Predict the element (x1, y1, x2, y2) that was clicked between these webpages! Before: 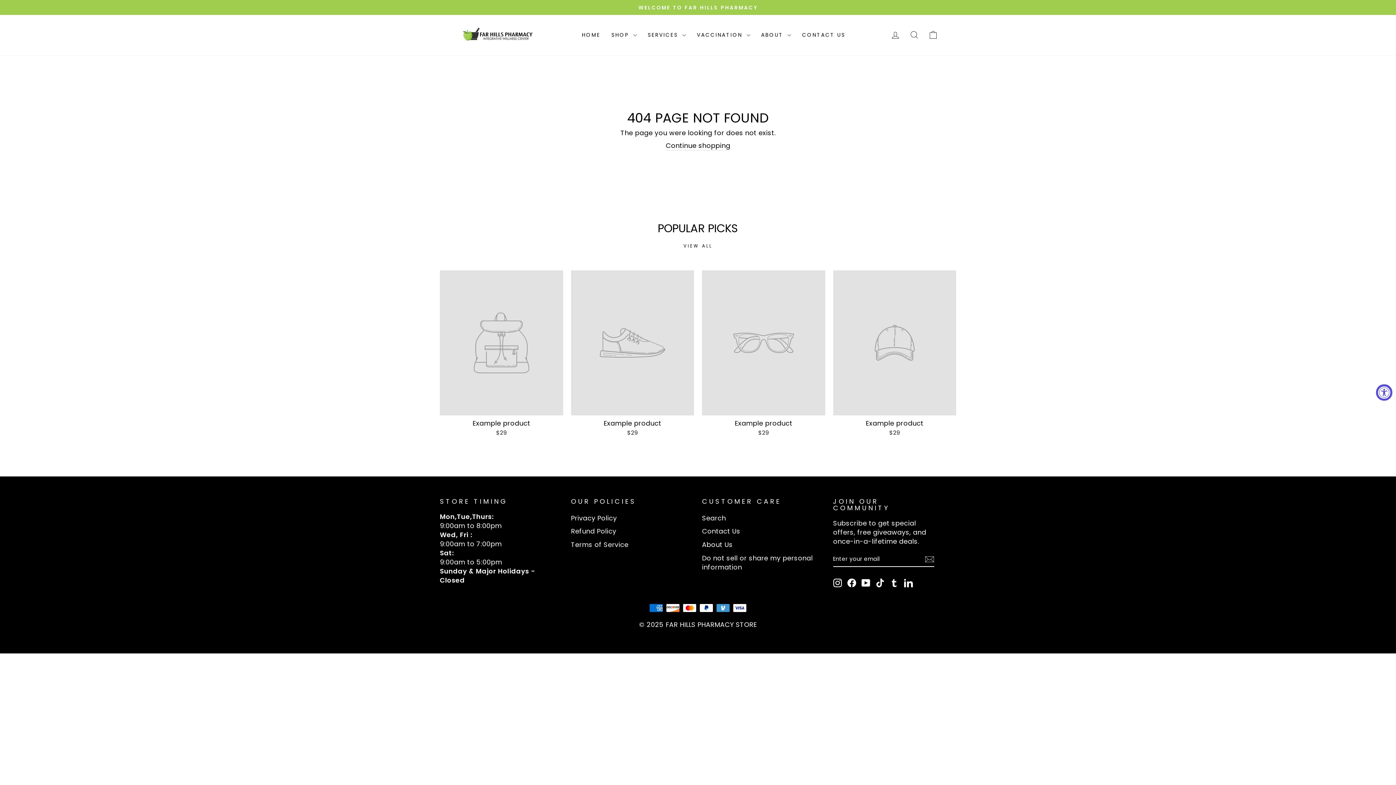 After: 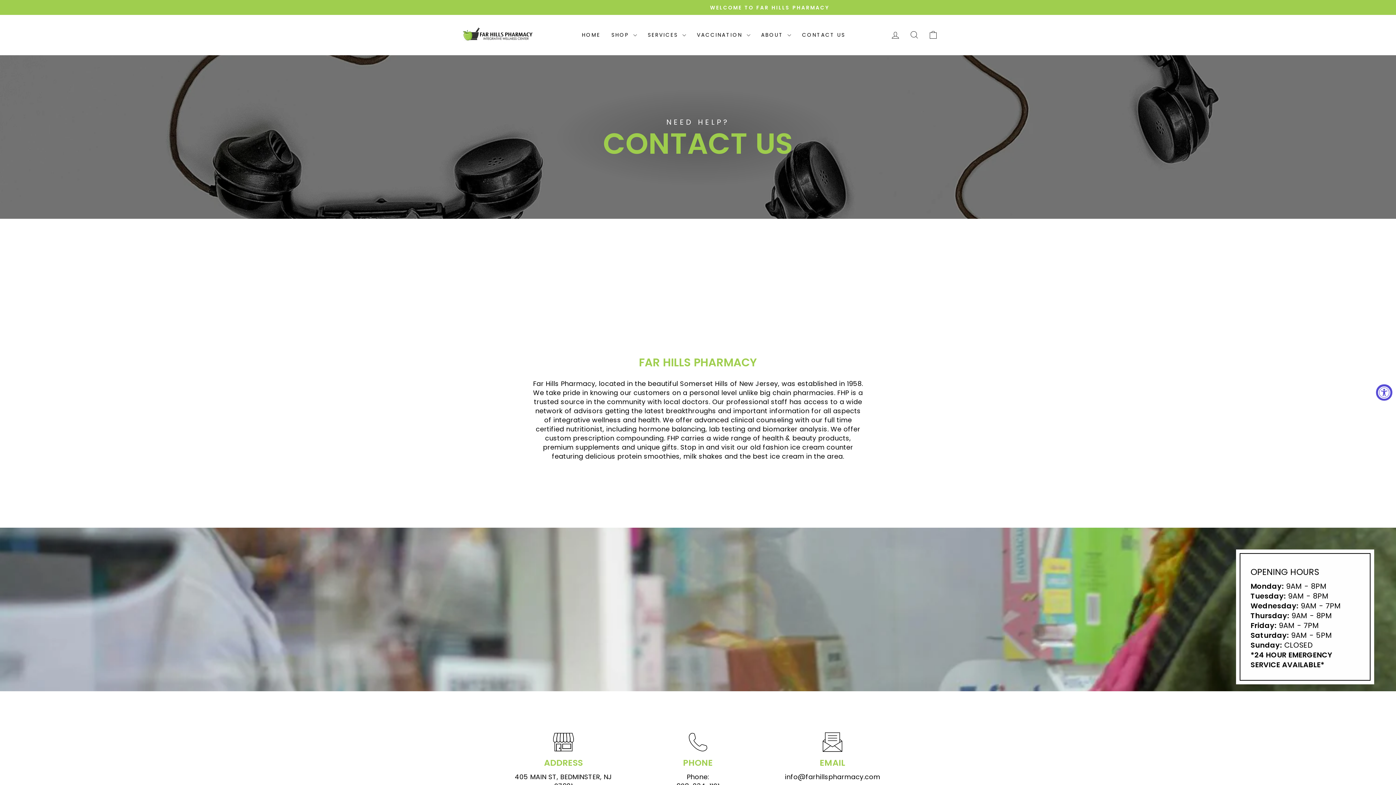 Action: bbox: (796, 28, 851, 41) label: CONTACT US